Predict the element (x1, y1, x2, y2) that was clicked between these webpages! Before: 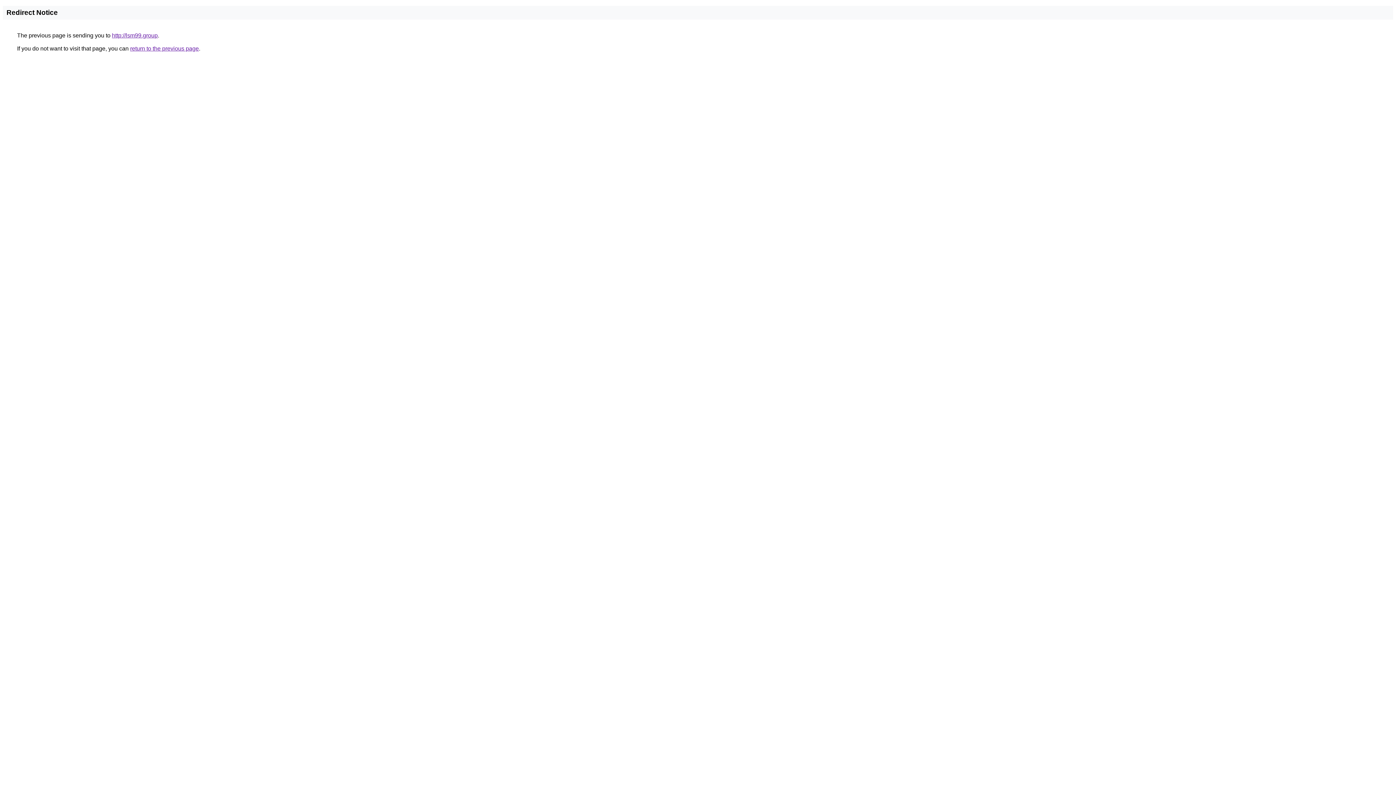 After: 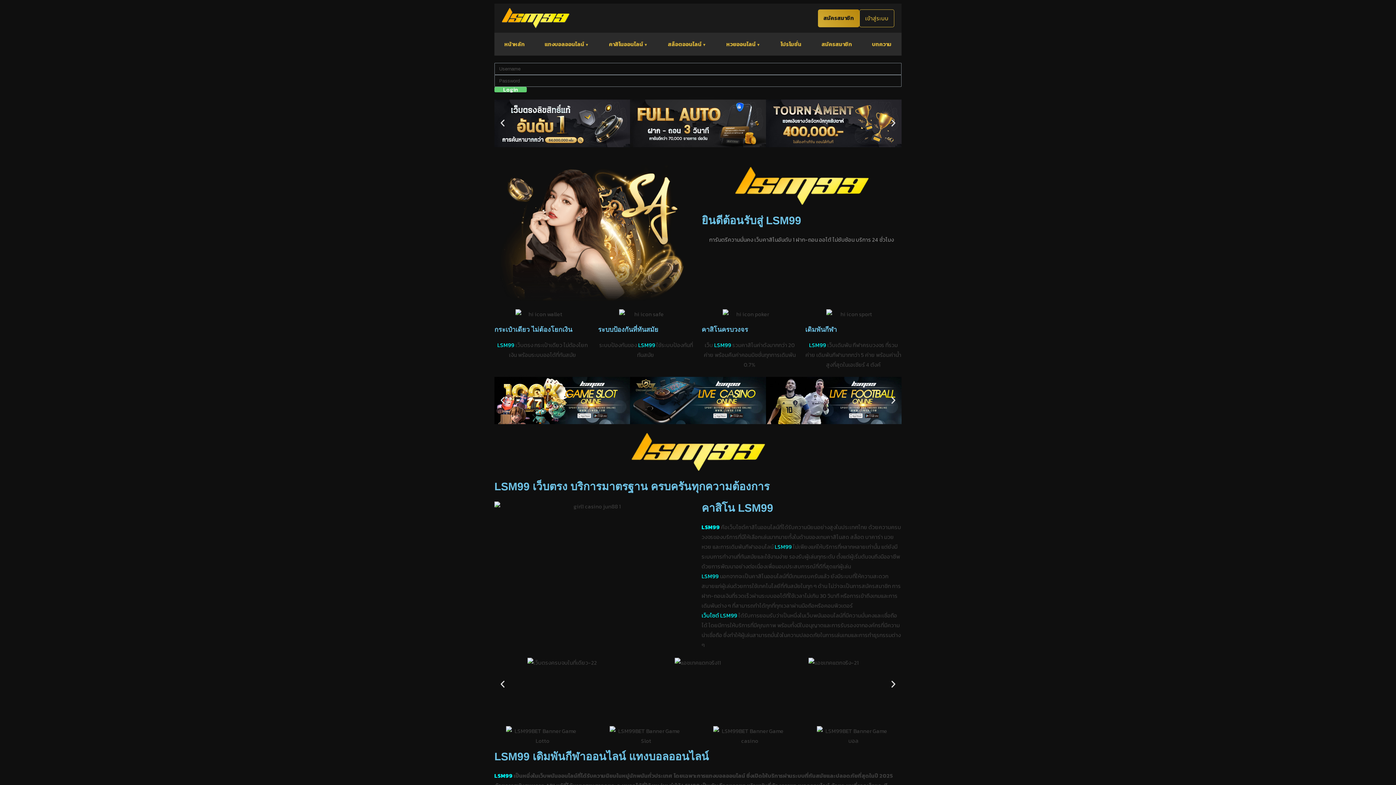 Action: label: http://lsm99.group bbox: (112, 32, 157, 38)